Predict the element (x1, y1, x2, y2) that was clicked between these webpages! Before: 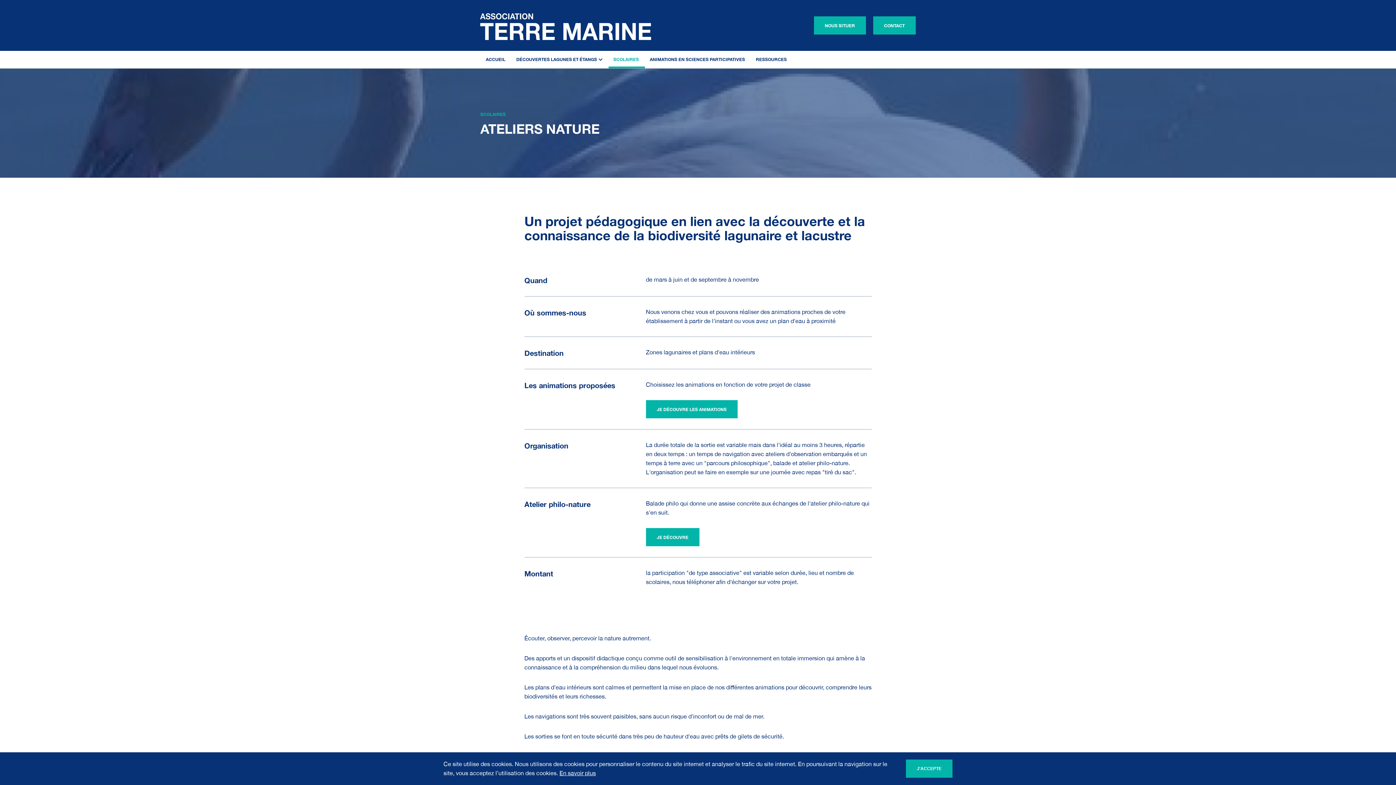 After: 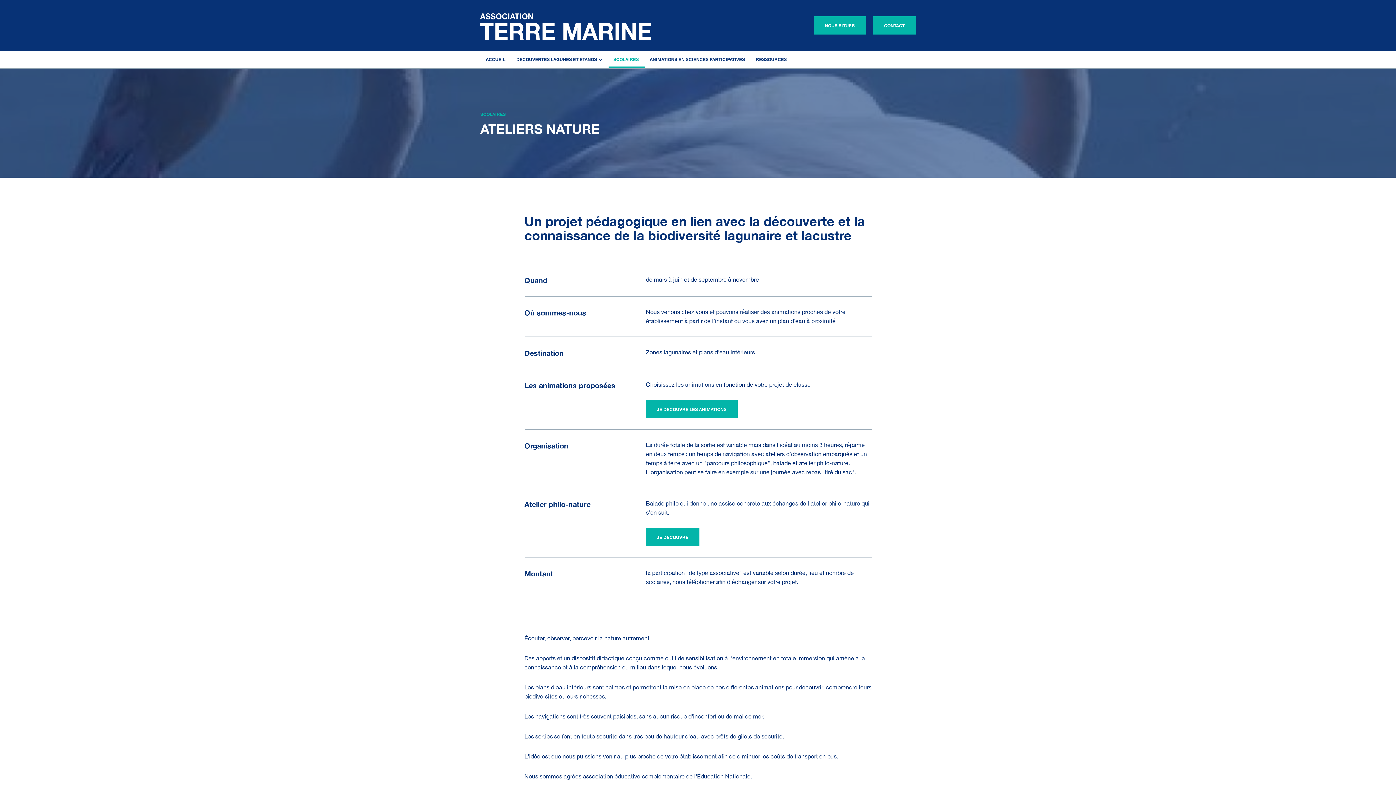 Action: label: J'ACCEPTE bbox: (906, 760, 952, 778)